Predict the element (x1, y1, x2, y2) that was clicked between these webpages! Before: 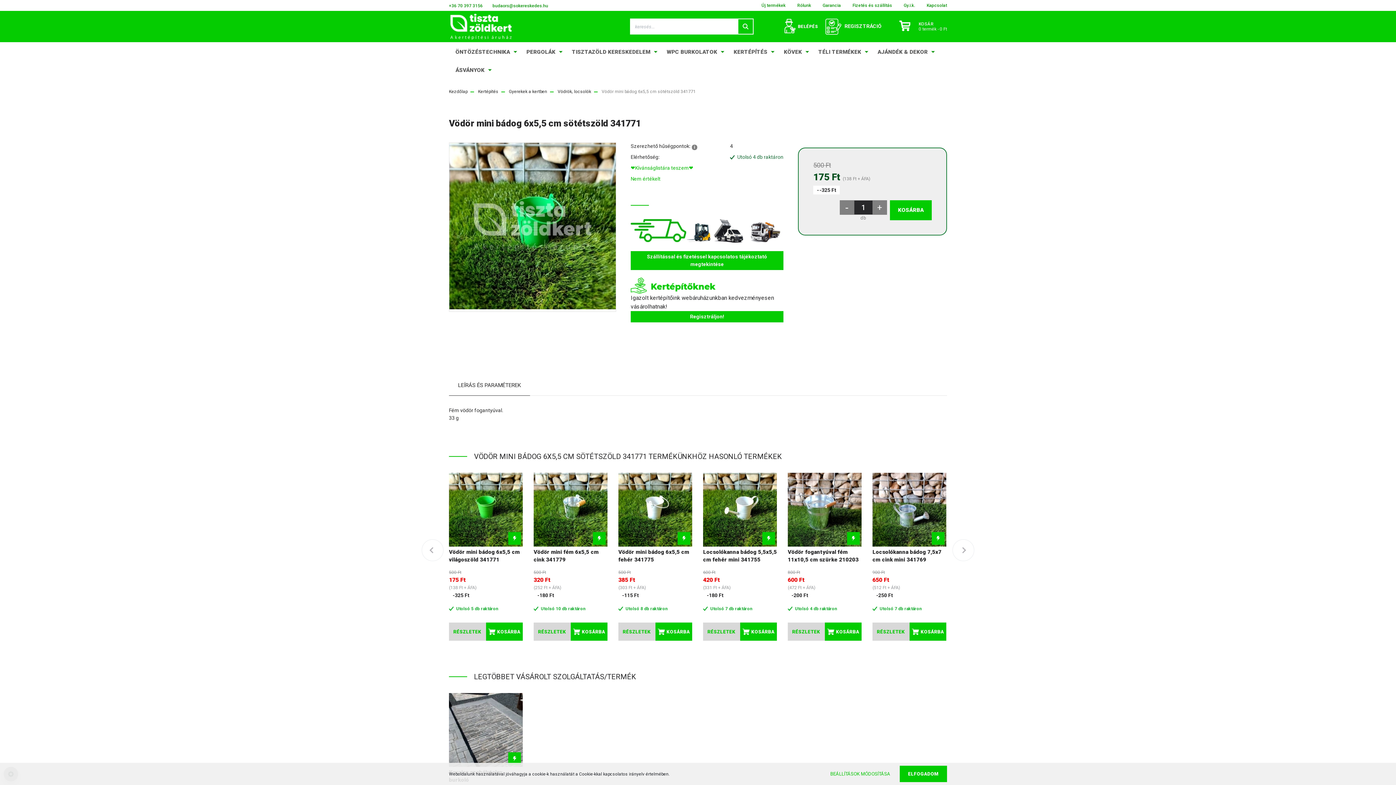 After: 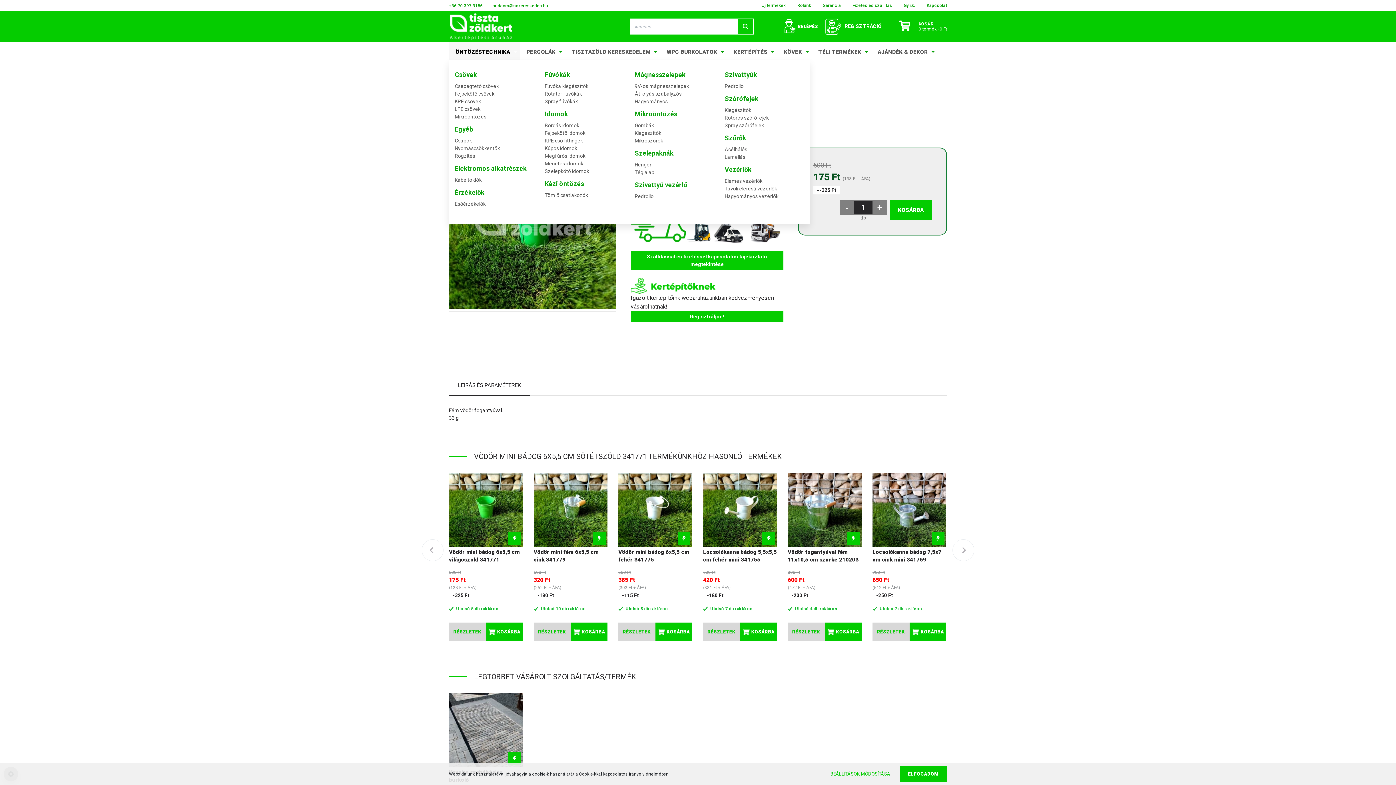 Action: bbox: (449, 42, 520, 60) label: ÖNTÖZÉSTECHNIKA 